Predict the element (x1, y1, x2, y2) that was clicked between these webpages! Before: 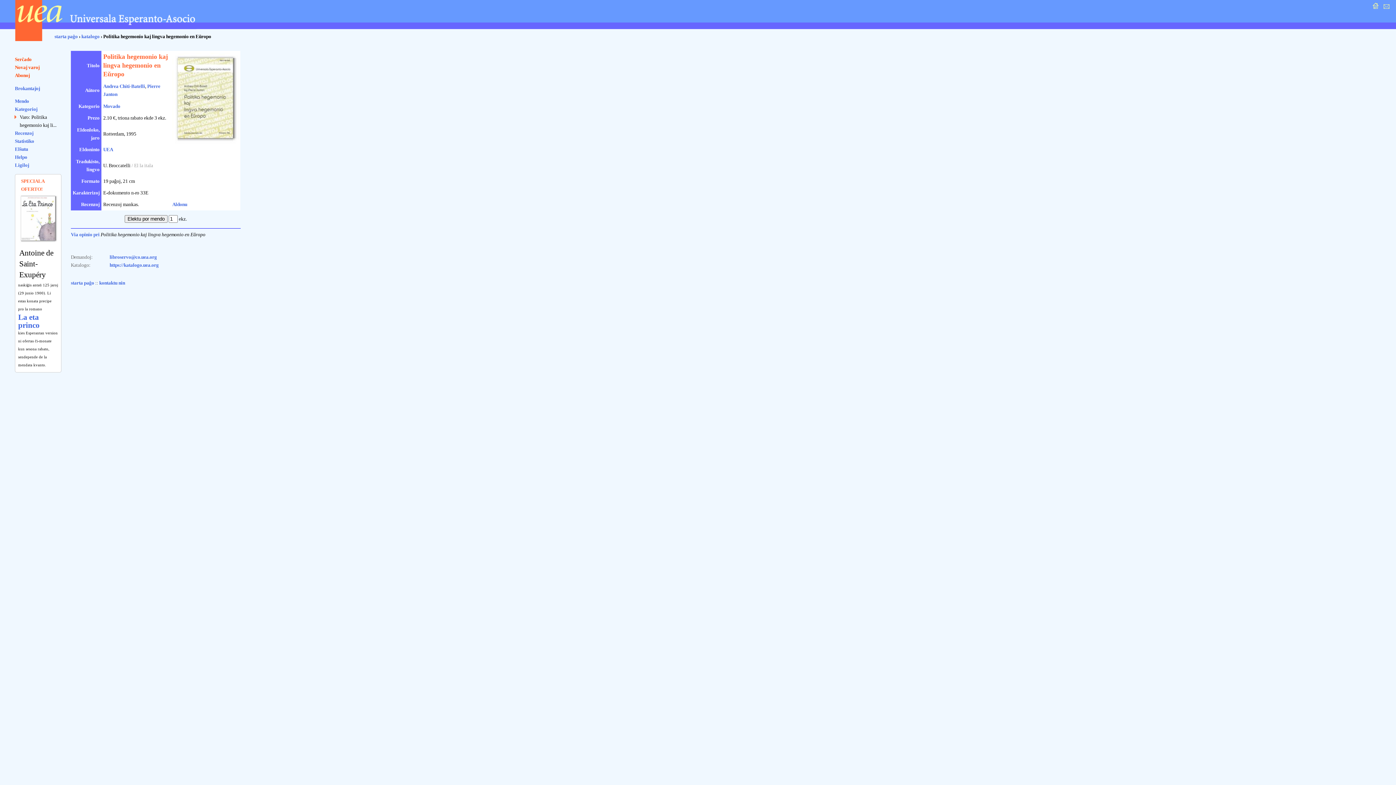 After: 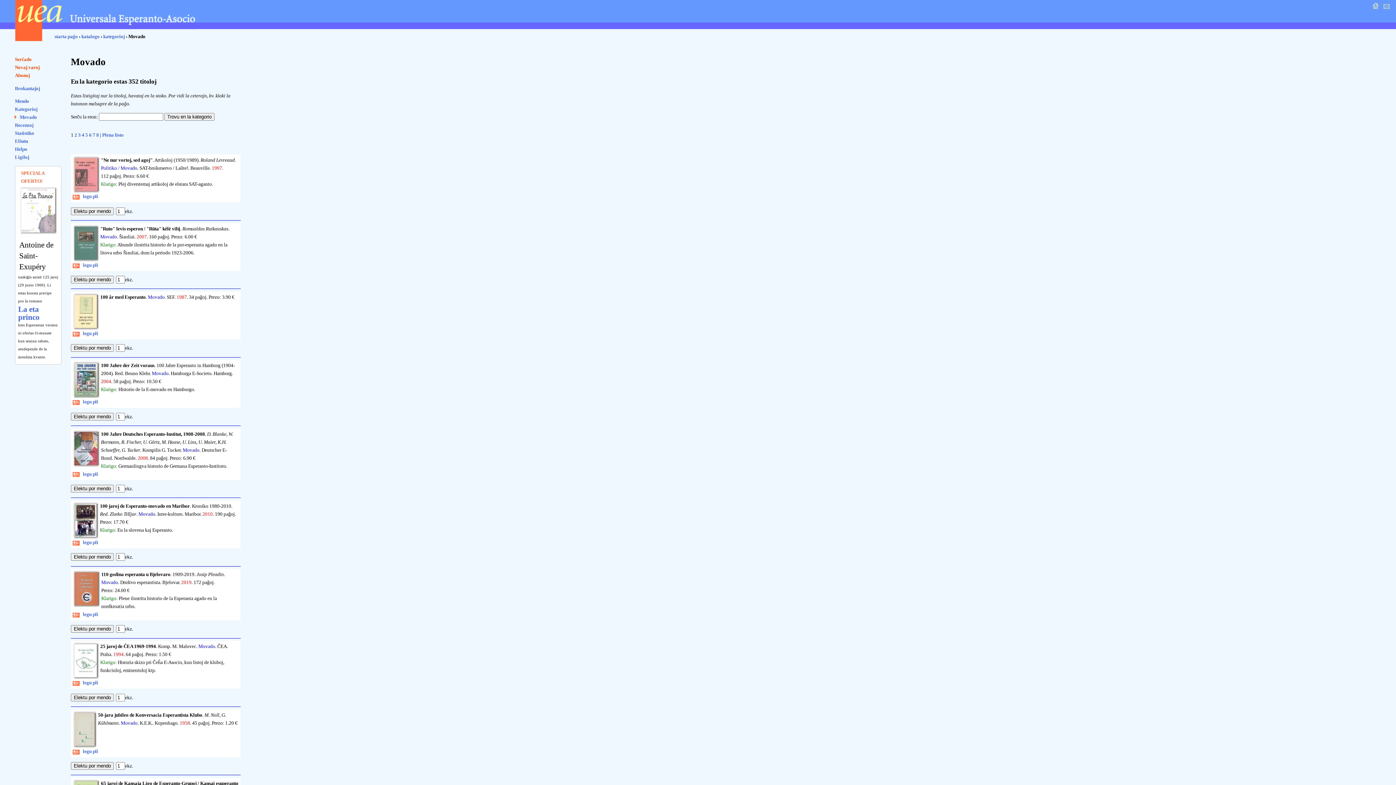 Action: bbox: (103, 103, 120, 109) label: Movado